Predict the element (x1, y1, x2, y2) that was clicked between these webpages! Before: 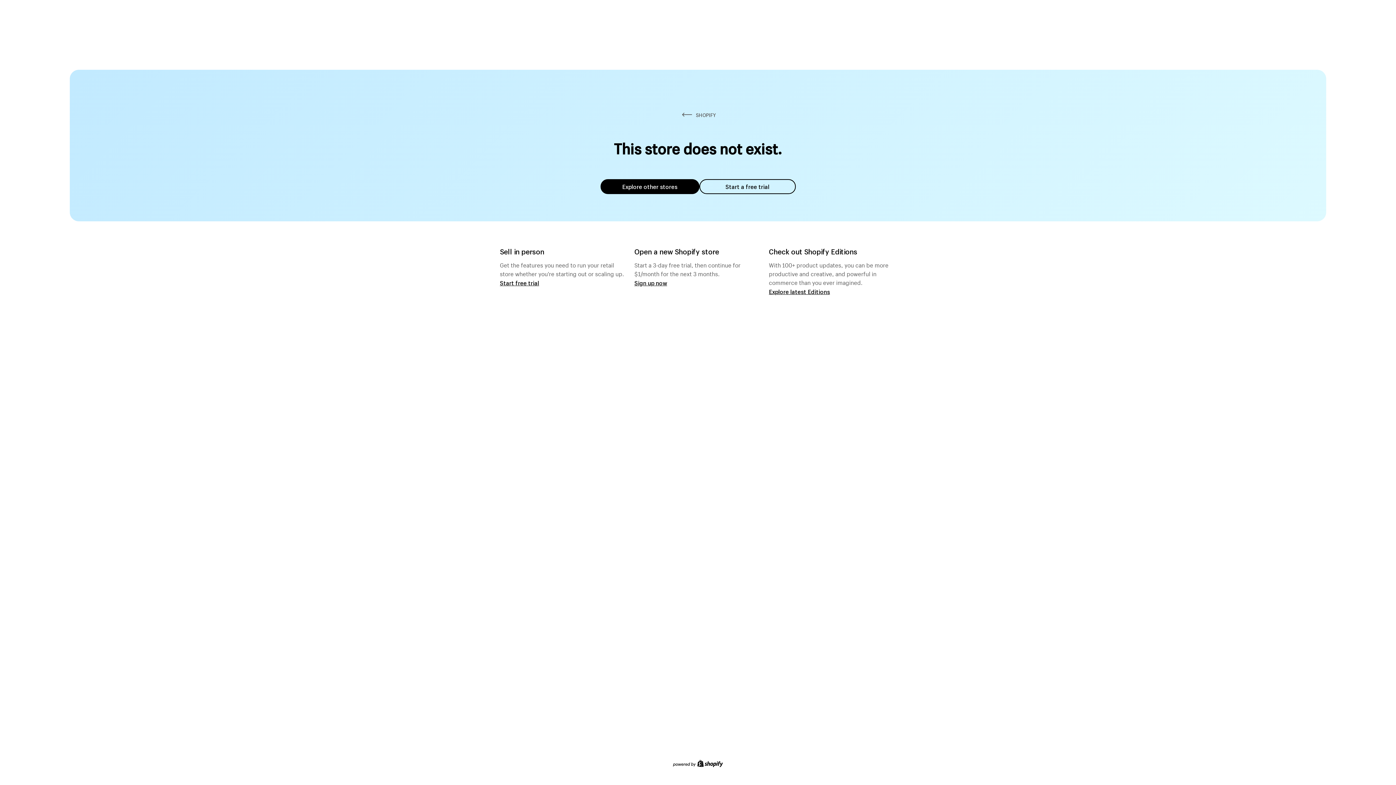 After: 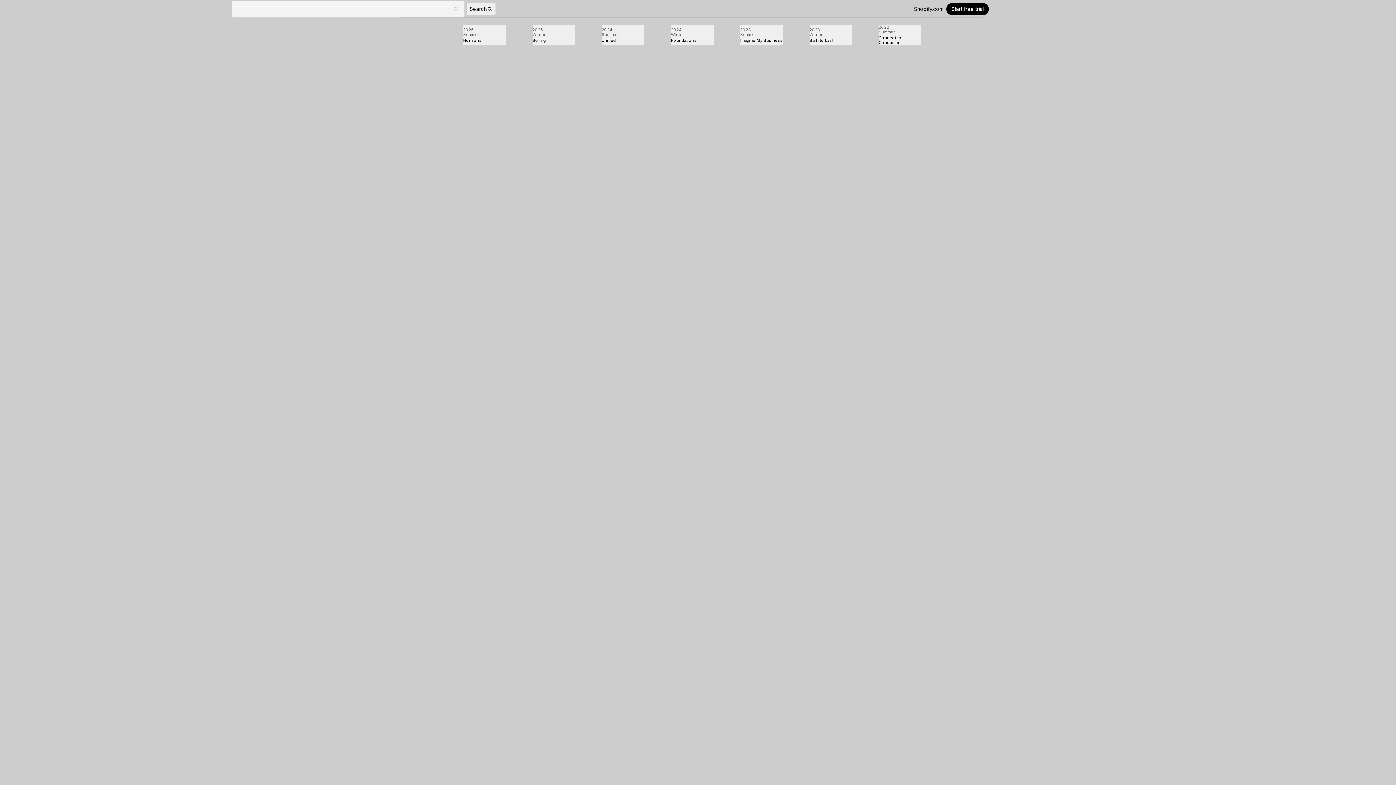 Action: bbox: (769, 287, 830, 295) label: Explore latest Editions